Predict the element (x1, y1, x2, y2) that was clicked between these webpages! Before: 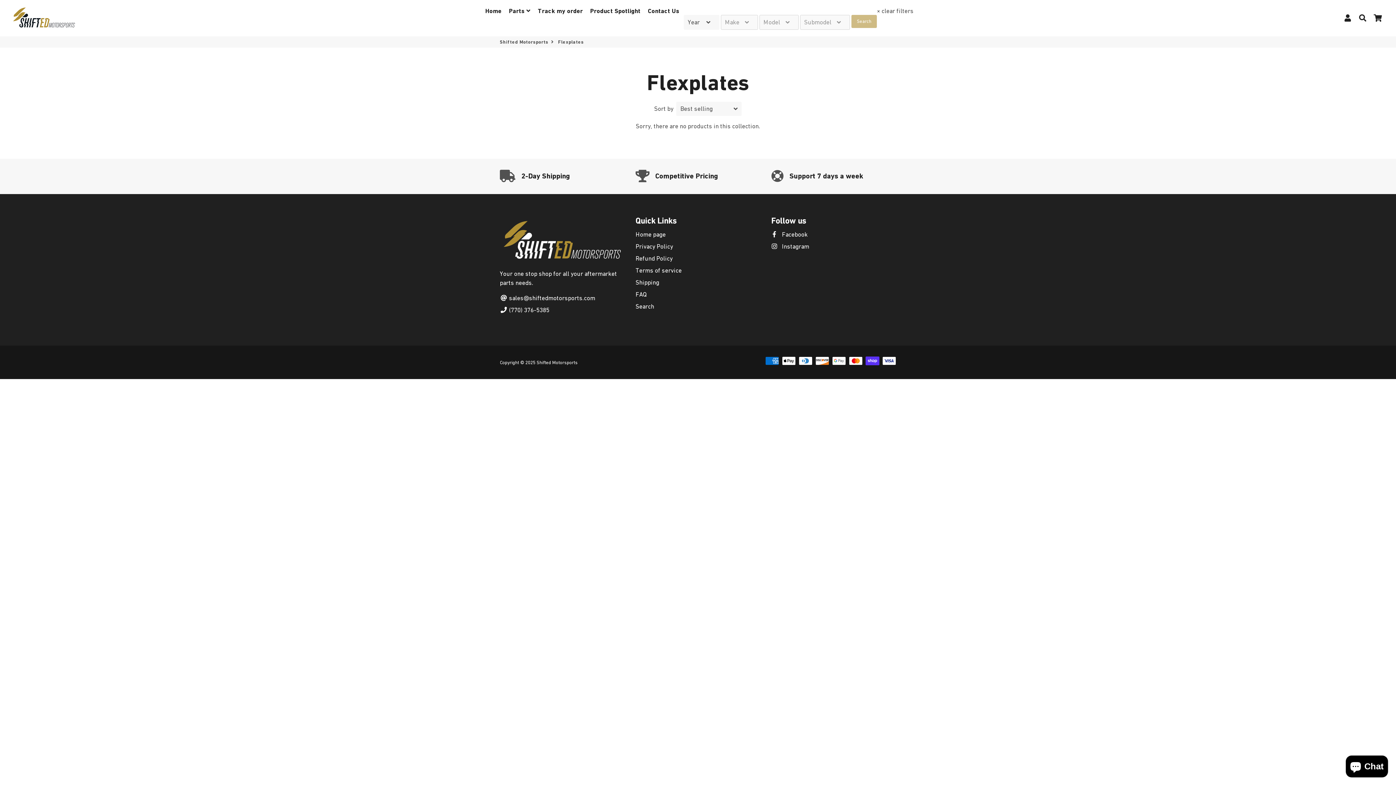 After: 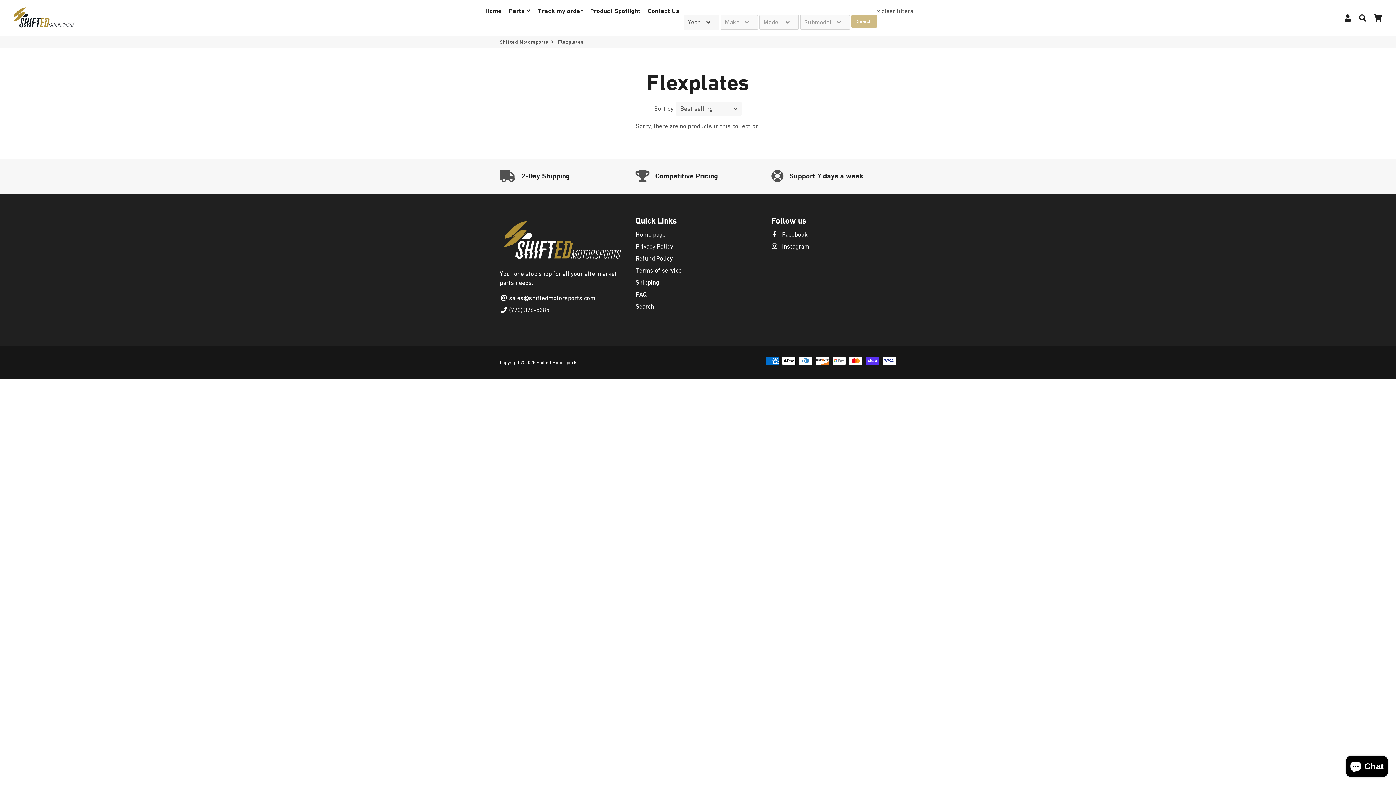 Action: bbox: (877, 7, 913, 14) label: × clear filters